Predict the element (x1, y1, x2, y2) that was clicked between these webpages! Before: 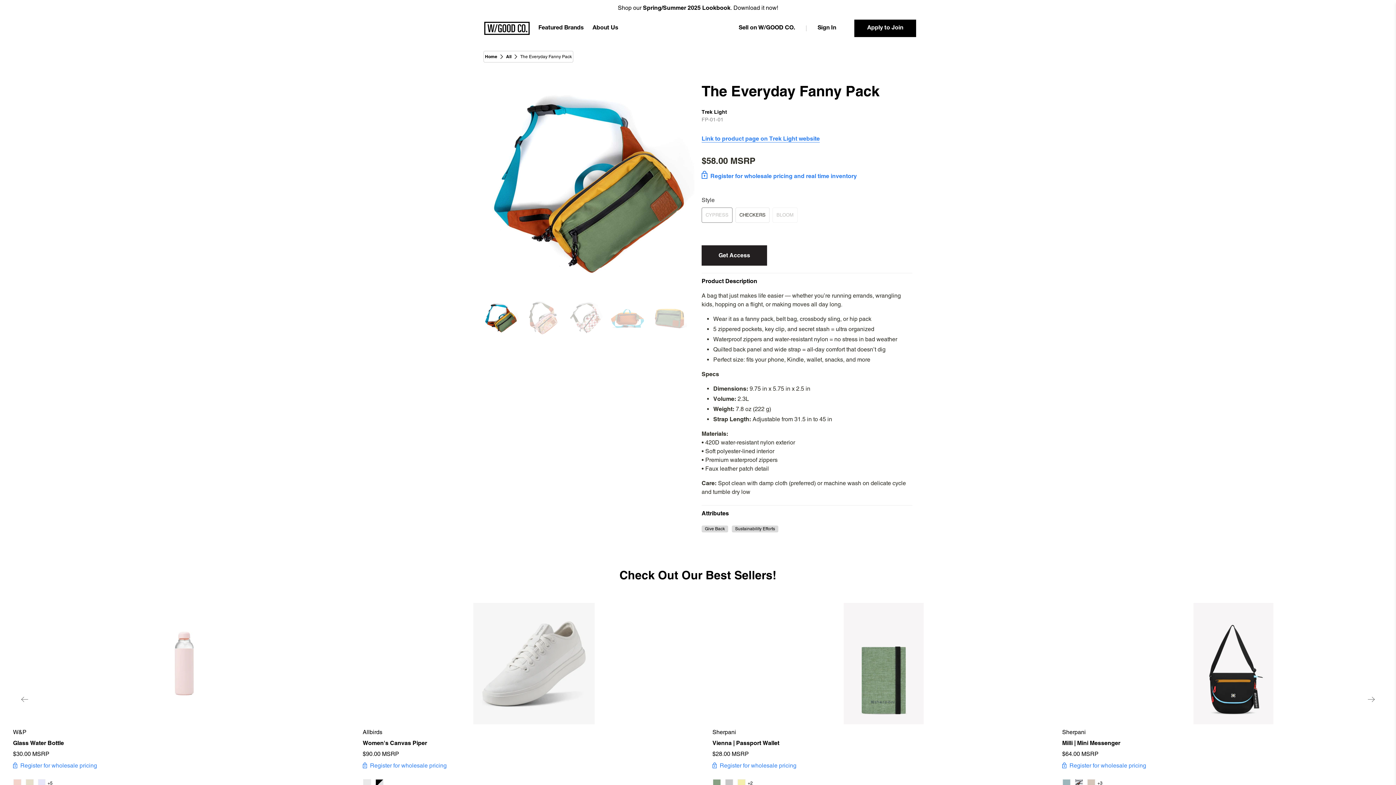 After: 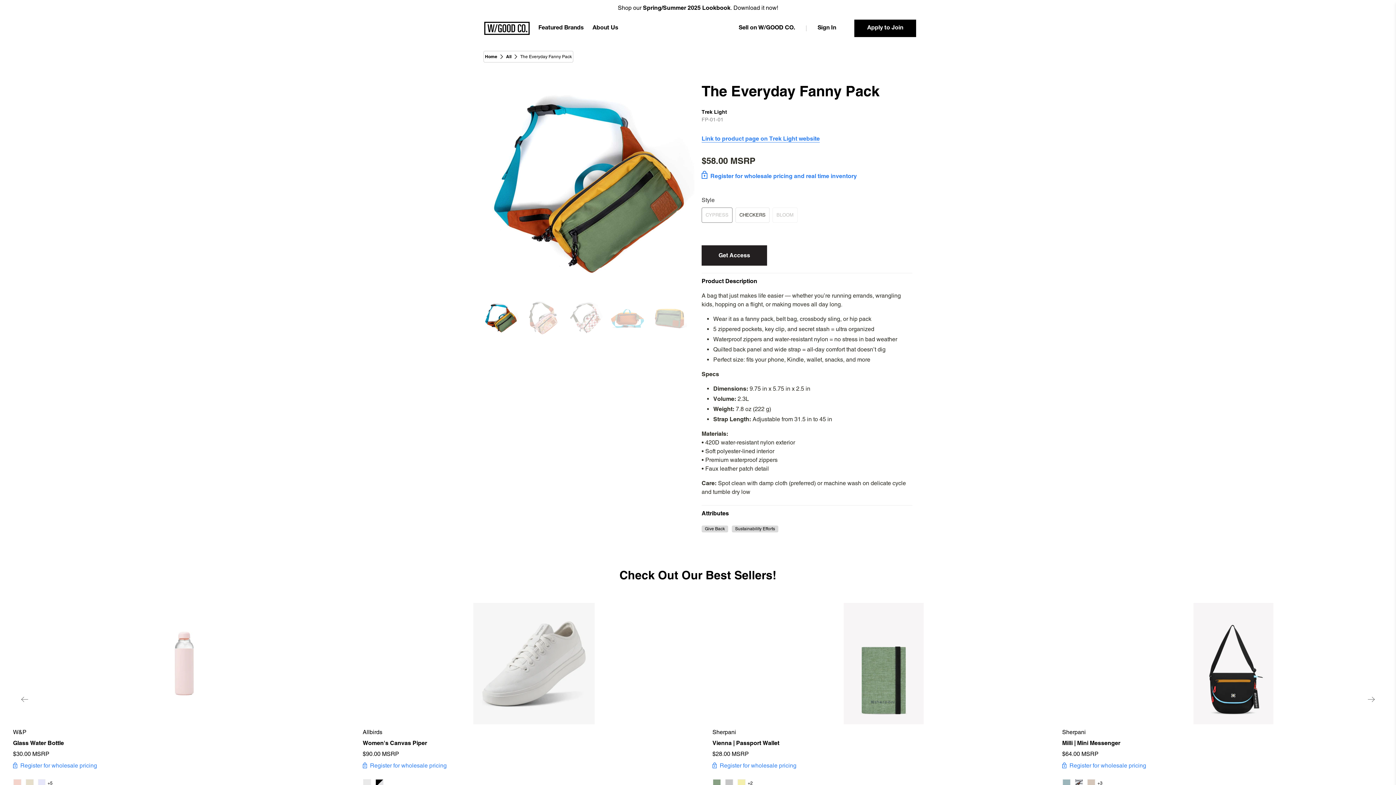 Action: bbox: (701, 135, 820, 142) label: Link to product page on Trek Light website